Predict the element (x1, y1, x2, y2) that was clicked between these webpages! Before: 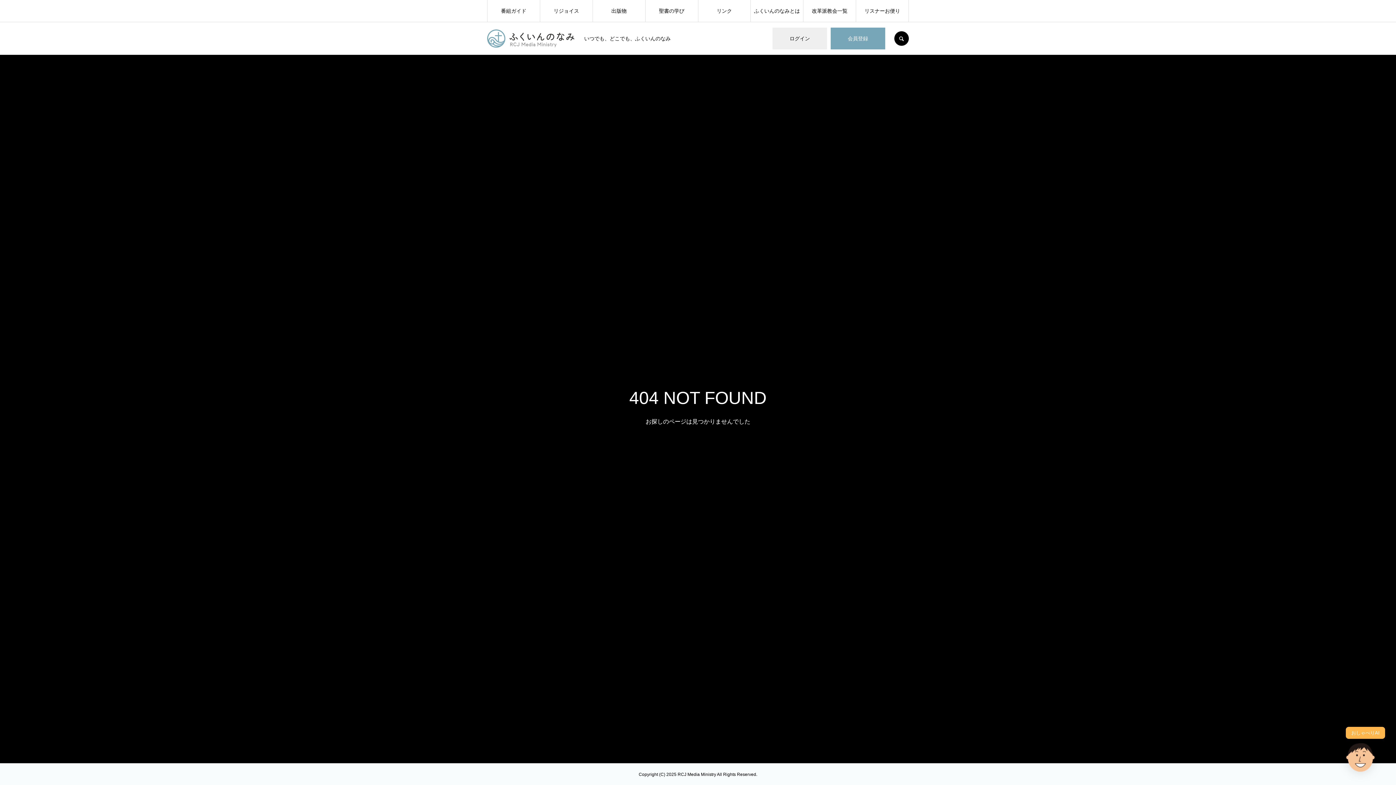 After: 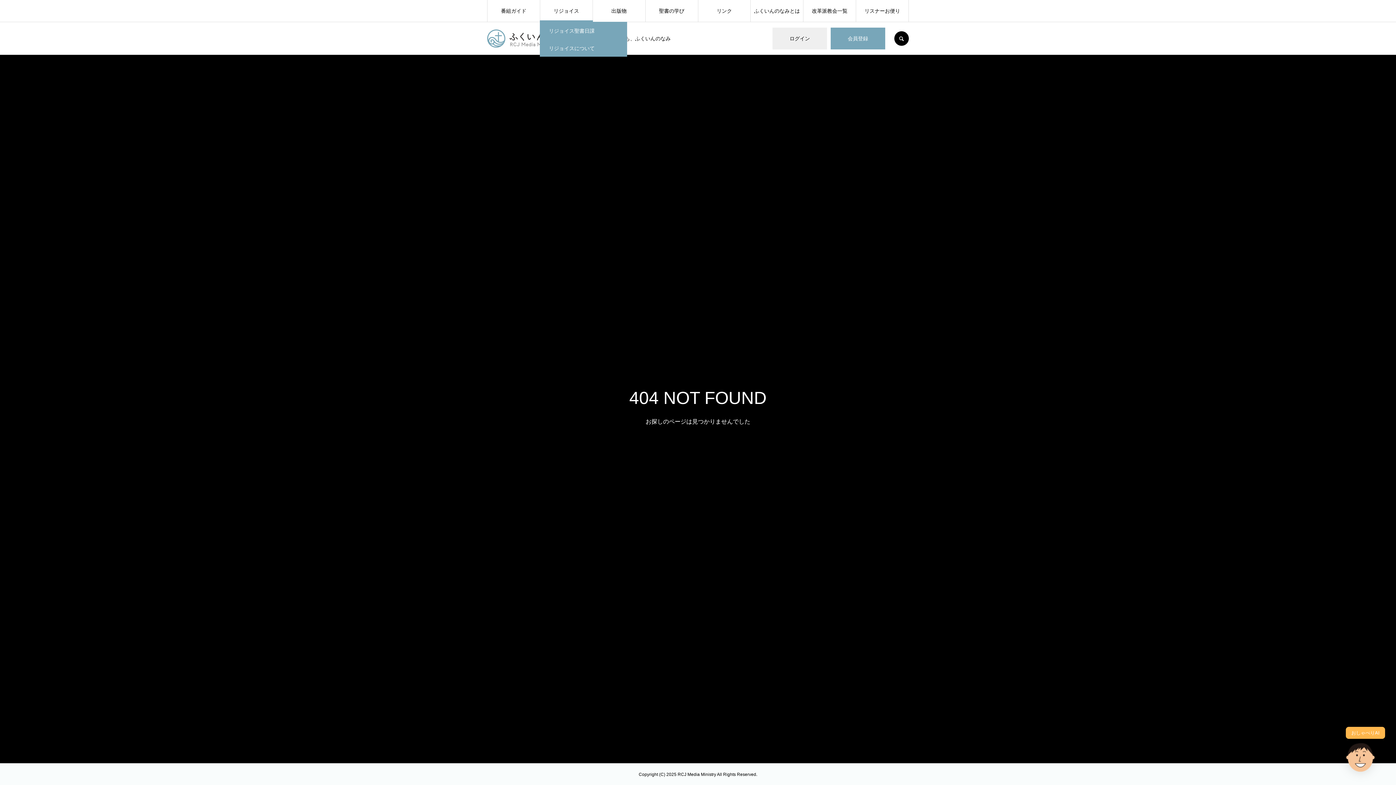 Action: label: リジョイス bbox: (540, 0, 592, 21)